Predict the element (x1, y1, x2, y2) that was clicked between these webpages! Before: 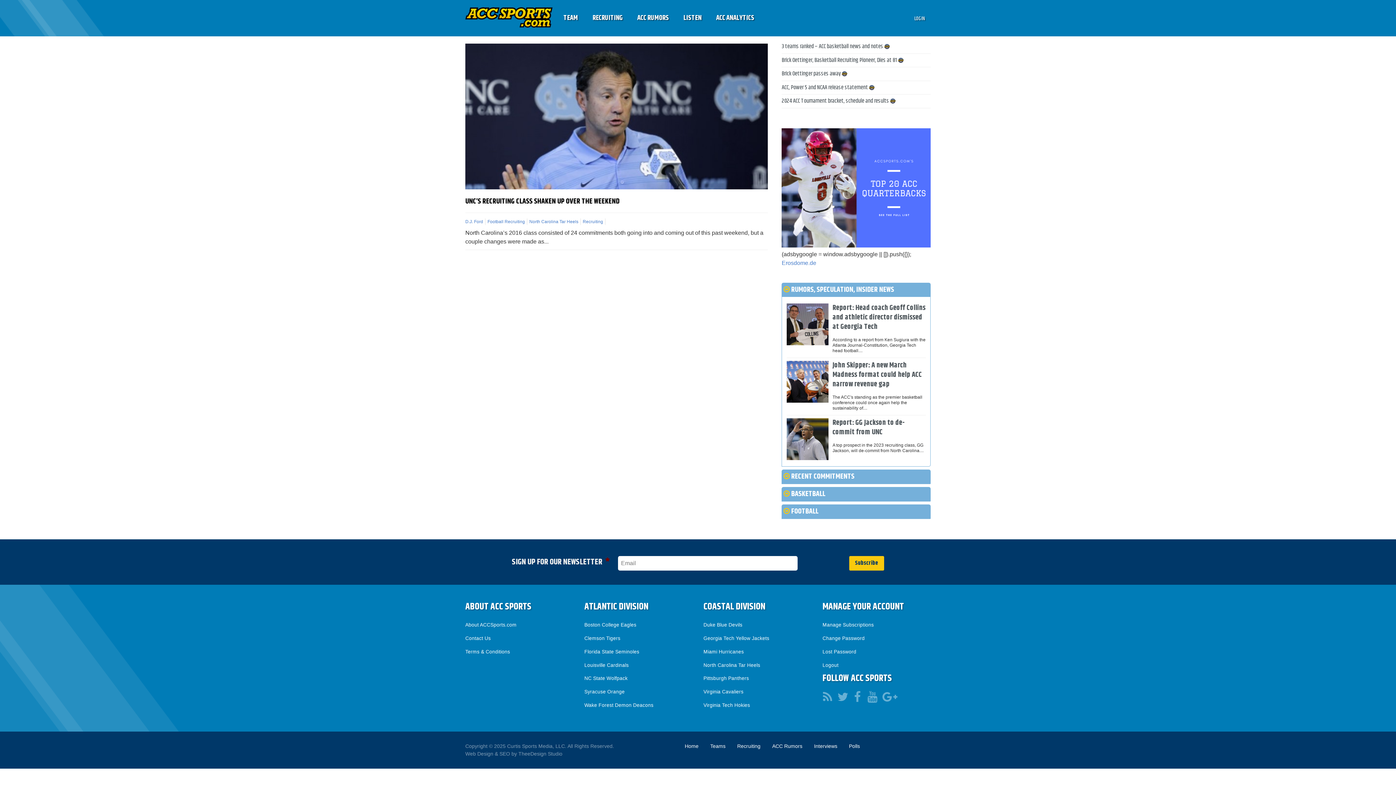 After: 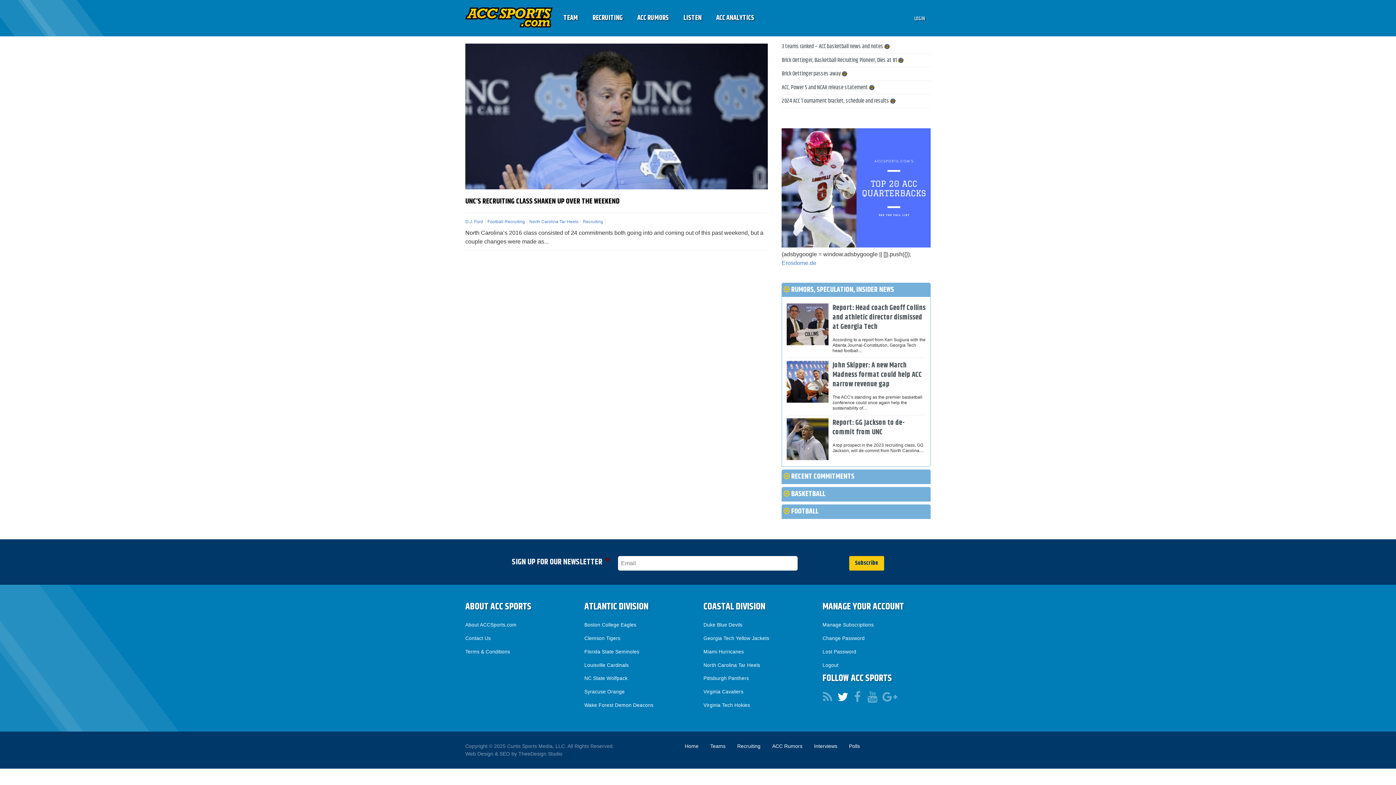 Action: bbox: (837, 692, 847, 702)